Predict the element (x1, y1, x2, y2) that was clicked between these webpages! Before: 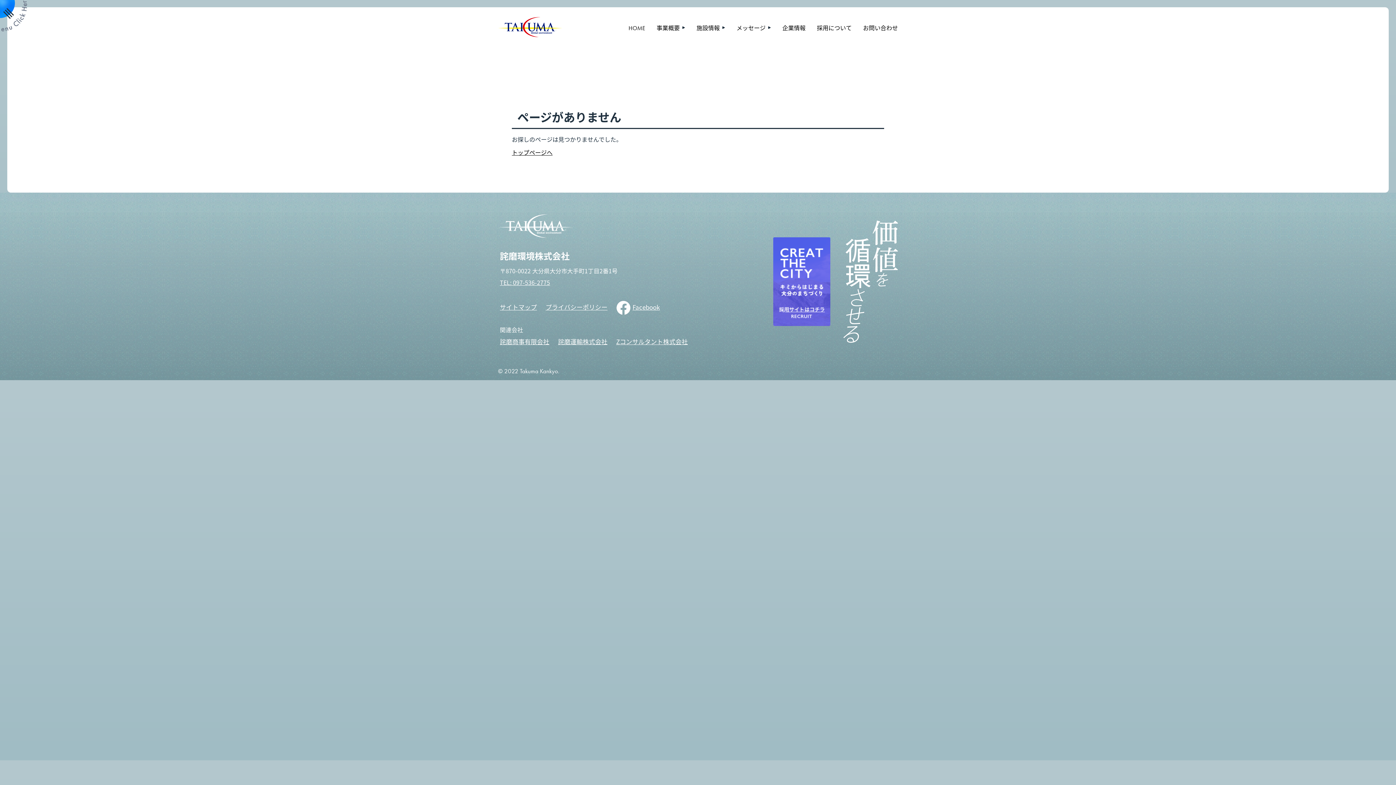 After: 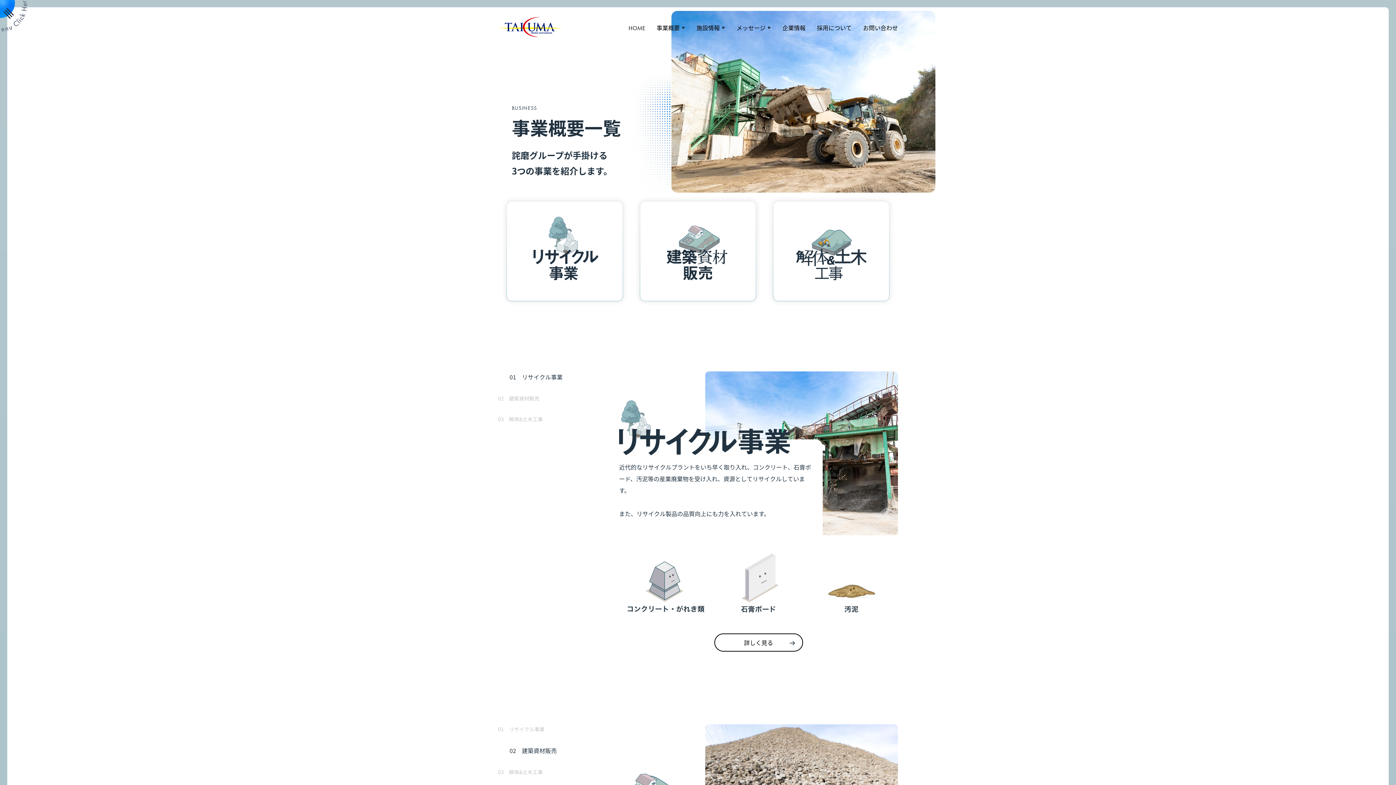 Action: bbox: (656, 23, 685, 32) label: 事業概要